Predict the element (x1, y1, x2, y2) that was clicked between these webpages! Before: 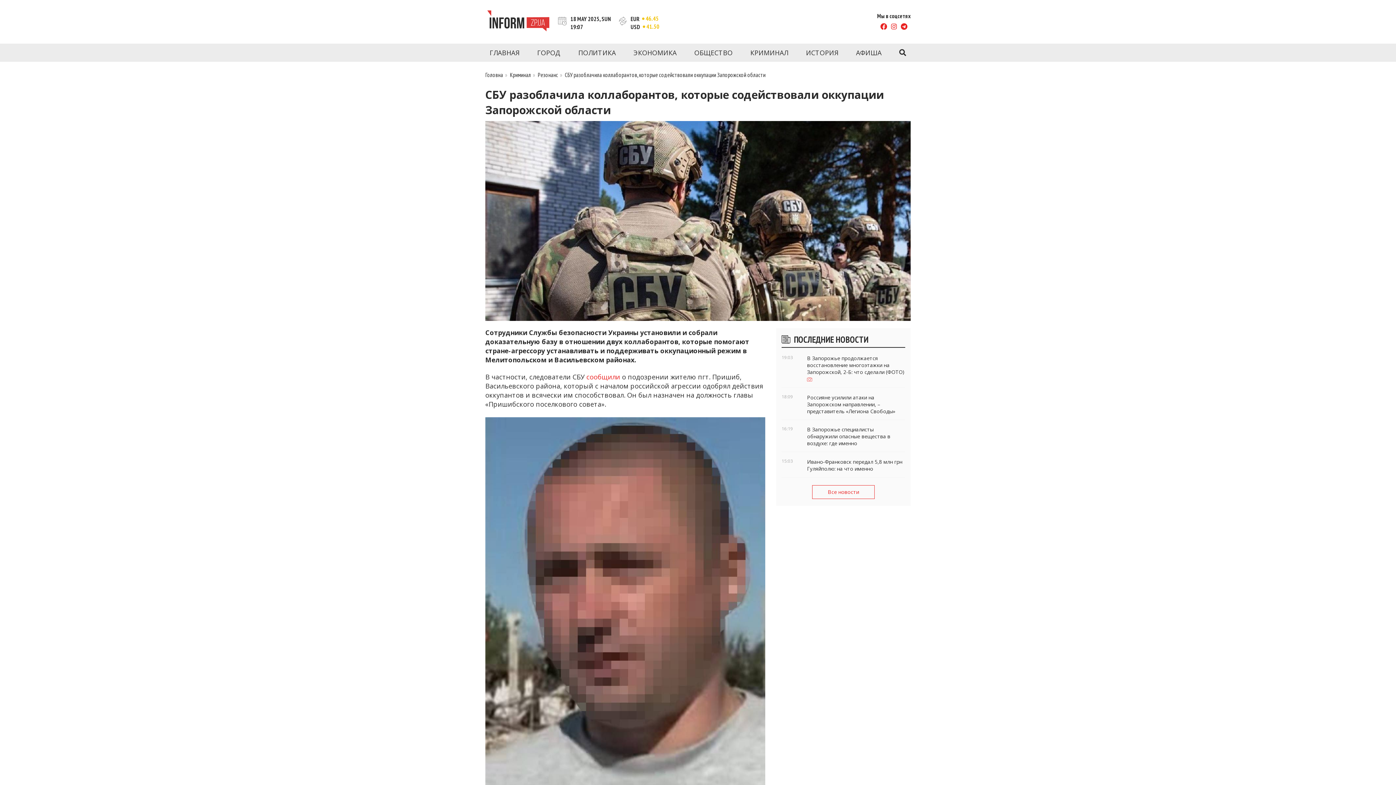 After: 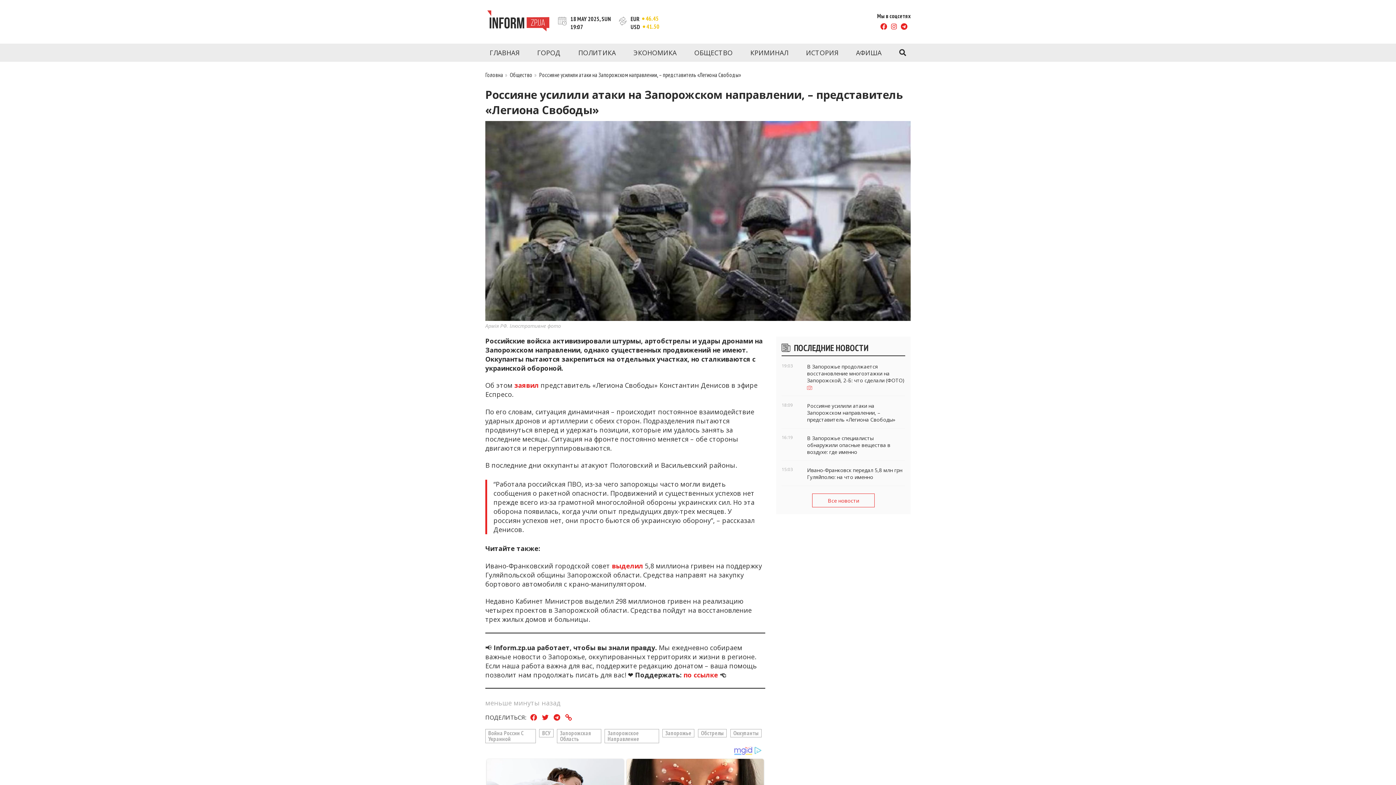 Action: label: 18:09
Россияне усилили атаки на Запорожском направлении, – представитель «Легиона Свободы» bbox: (781, 394, 905, 414)